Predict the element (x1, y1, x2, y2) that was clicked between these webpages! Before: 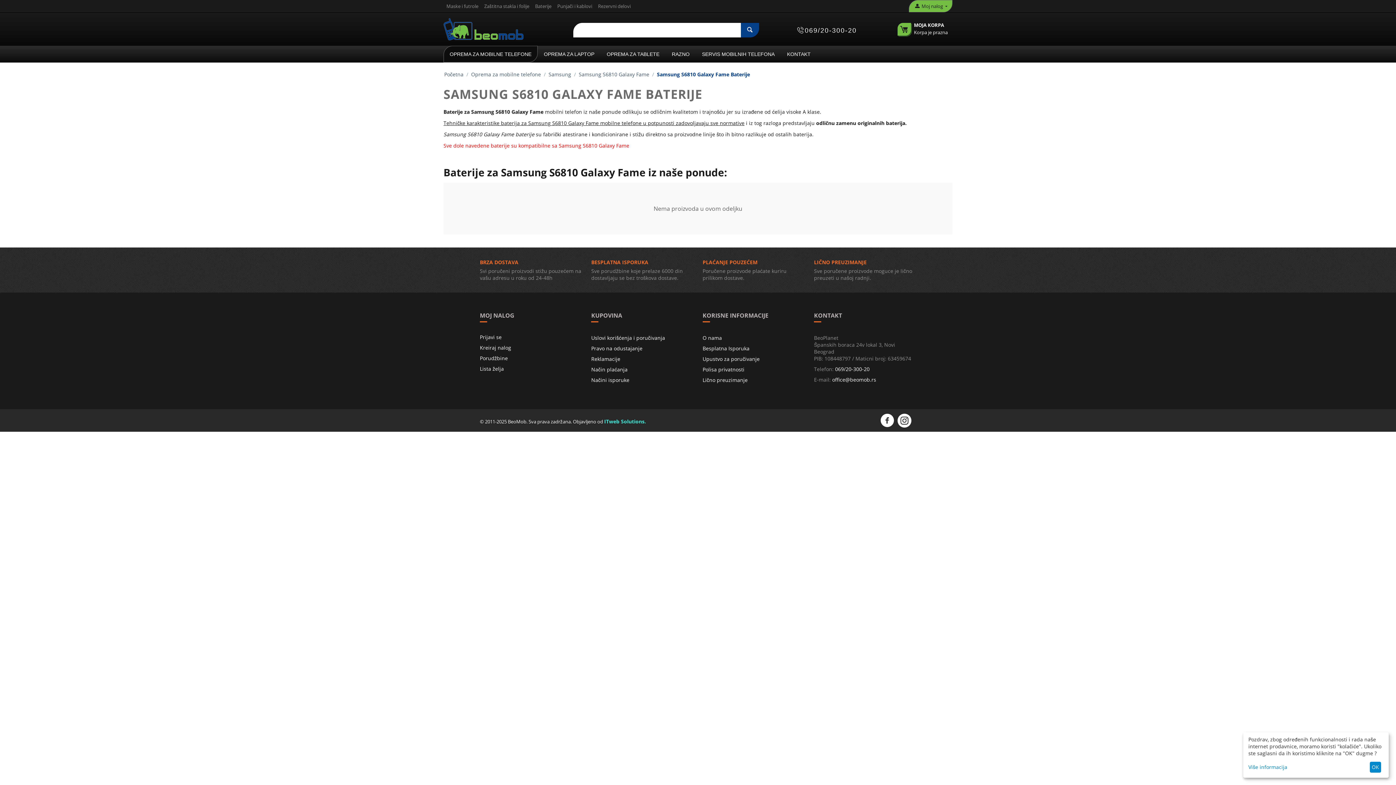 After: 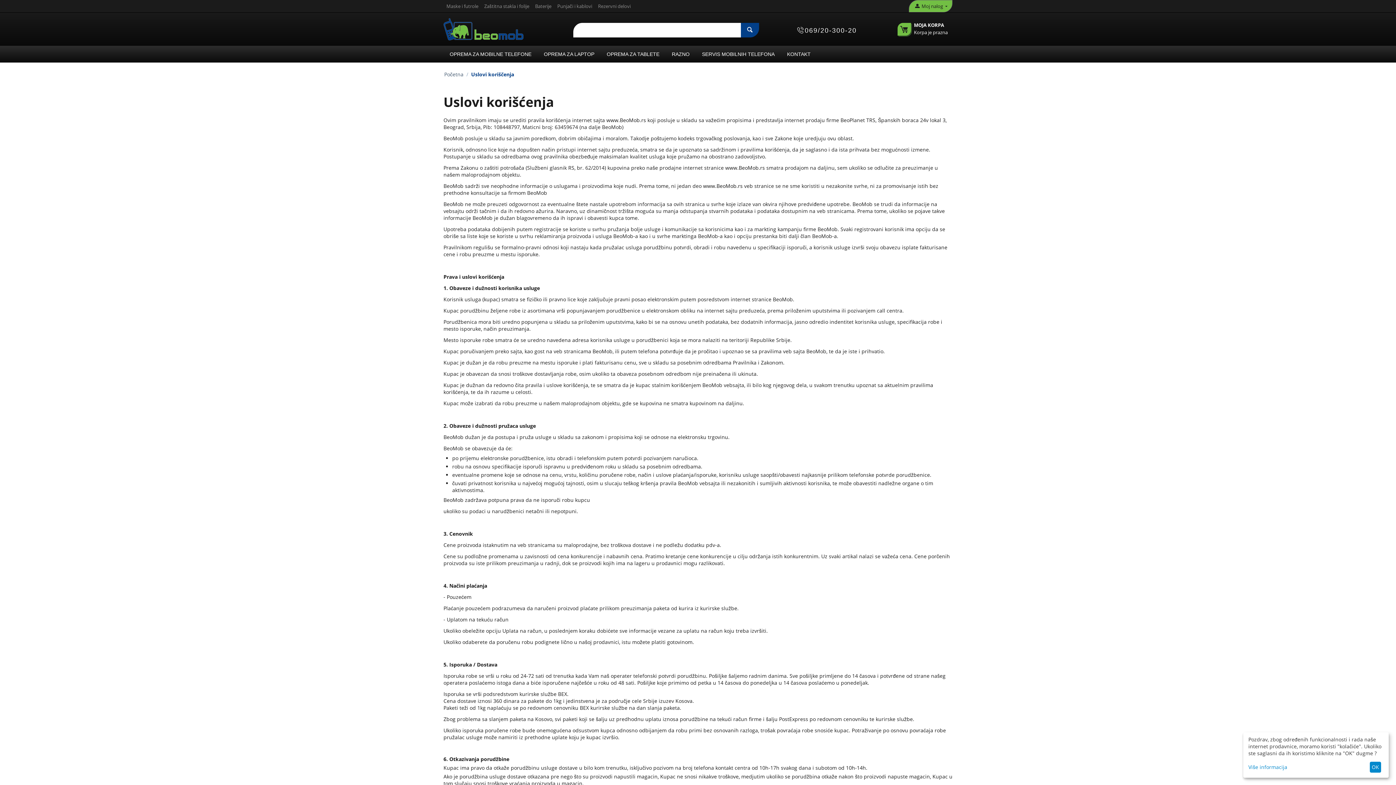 Action: bbox: (591, 334, 665, 341) label: Uslovi korišćenja i poručivanja